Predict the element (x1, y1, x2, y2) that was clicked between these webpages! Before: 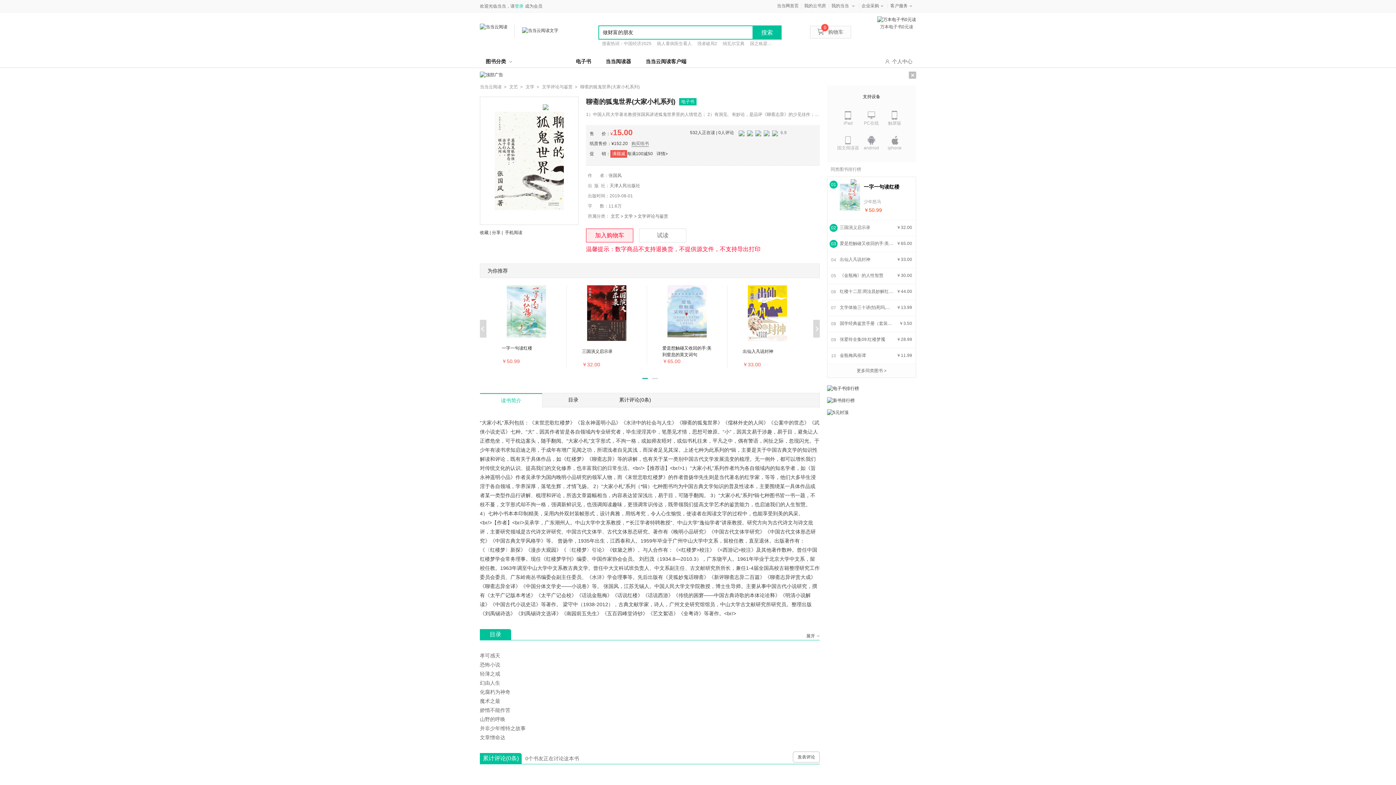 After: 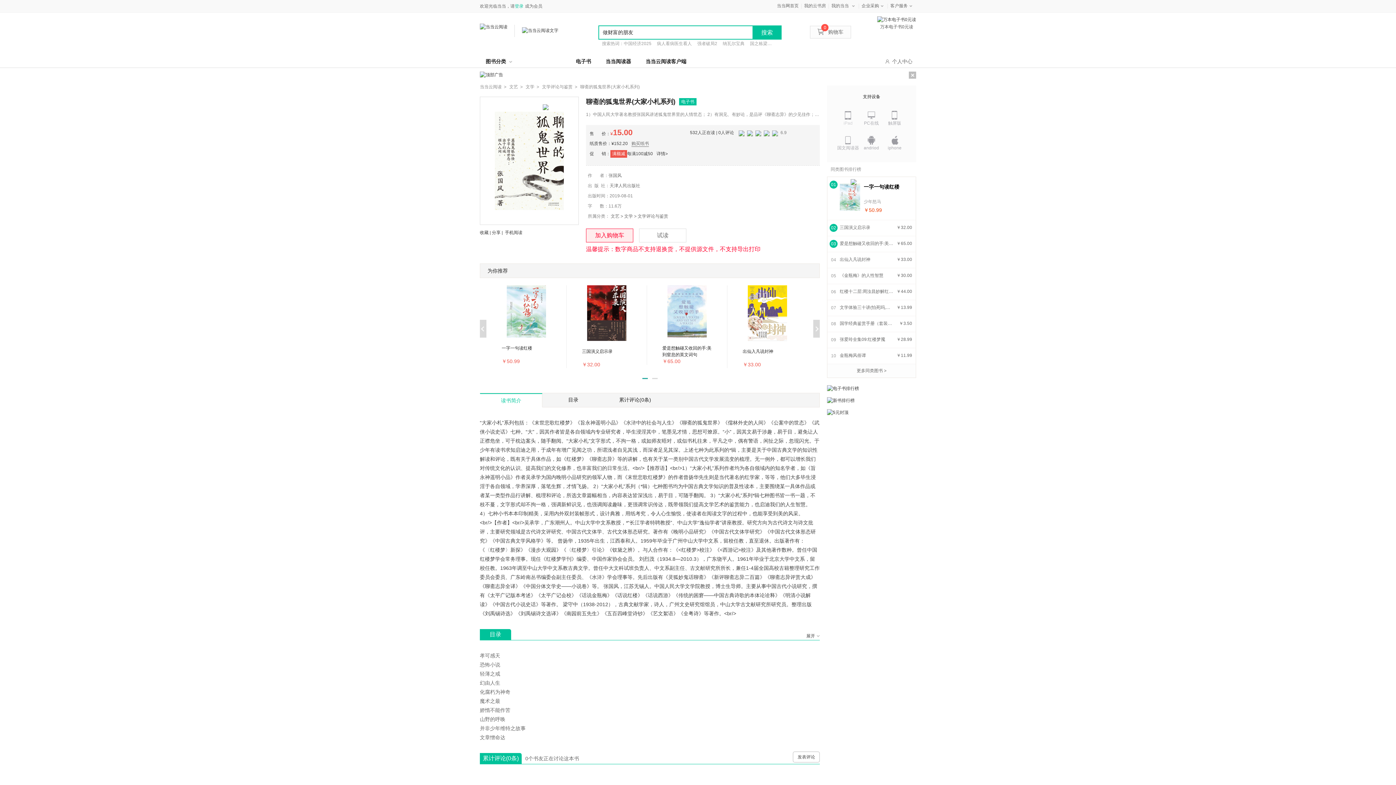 Action: bbox: (836, 110, 860, 125) label: iPad